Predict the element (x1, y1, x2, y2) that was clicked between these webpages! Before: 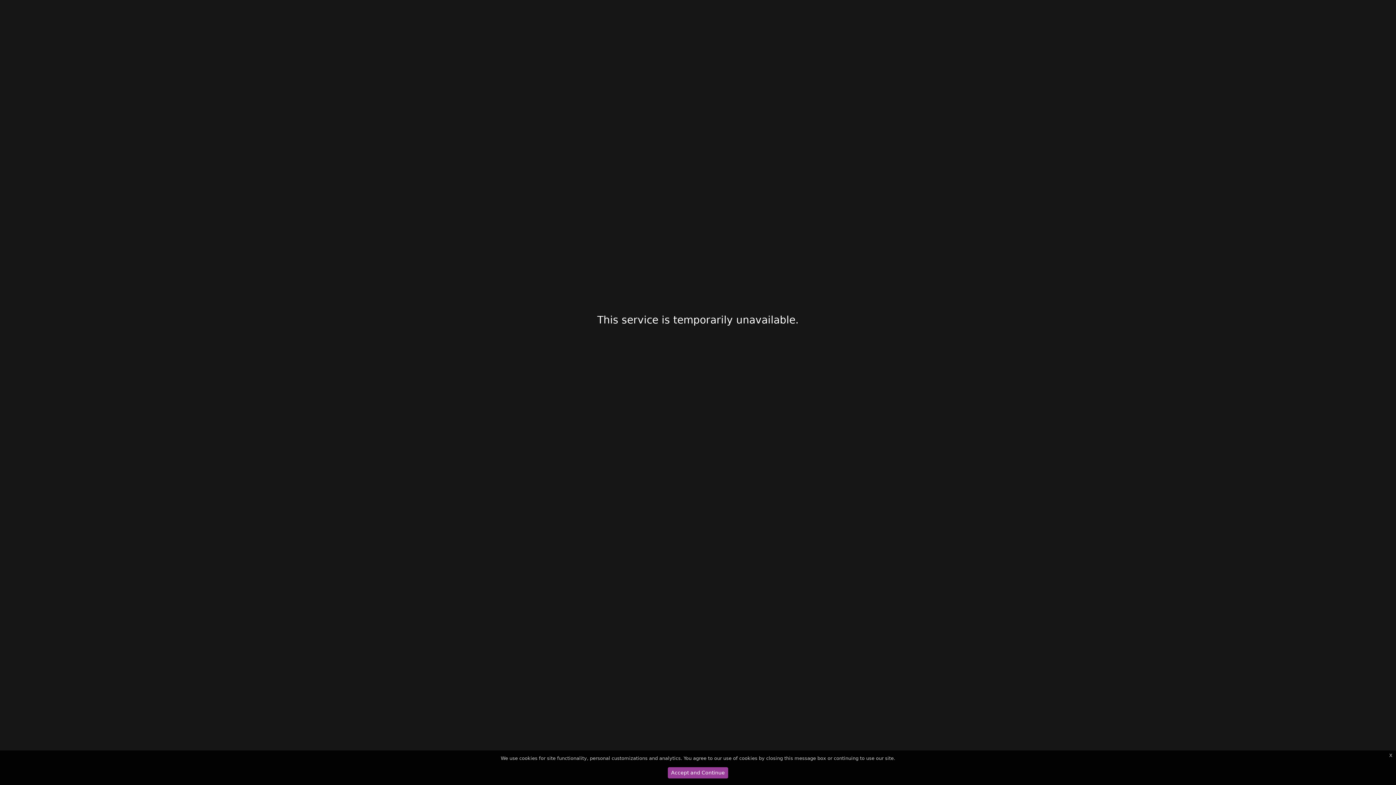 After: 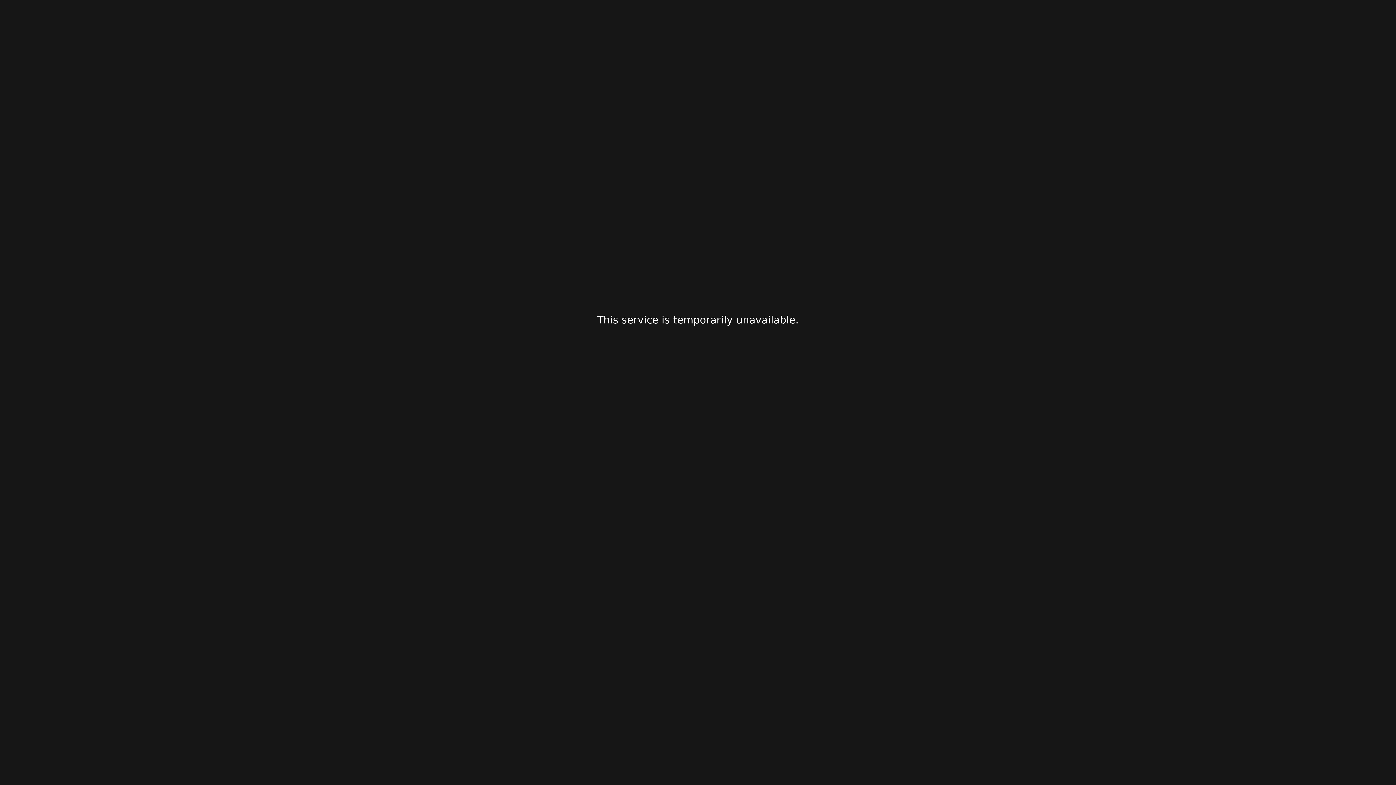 Action: bbox: (668, 767, 728, 778) label: Accept and Continue